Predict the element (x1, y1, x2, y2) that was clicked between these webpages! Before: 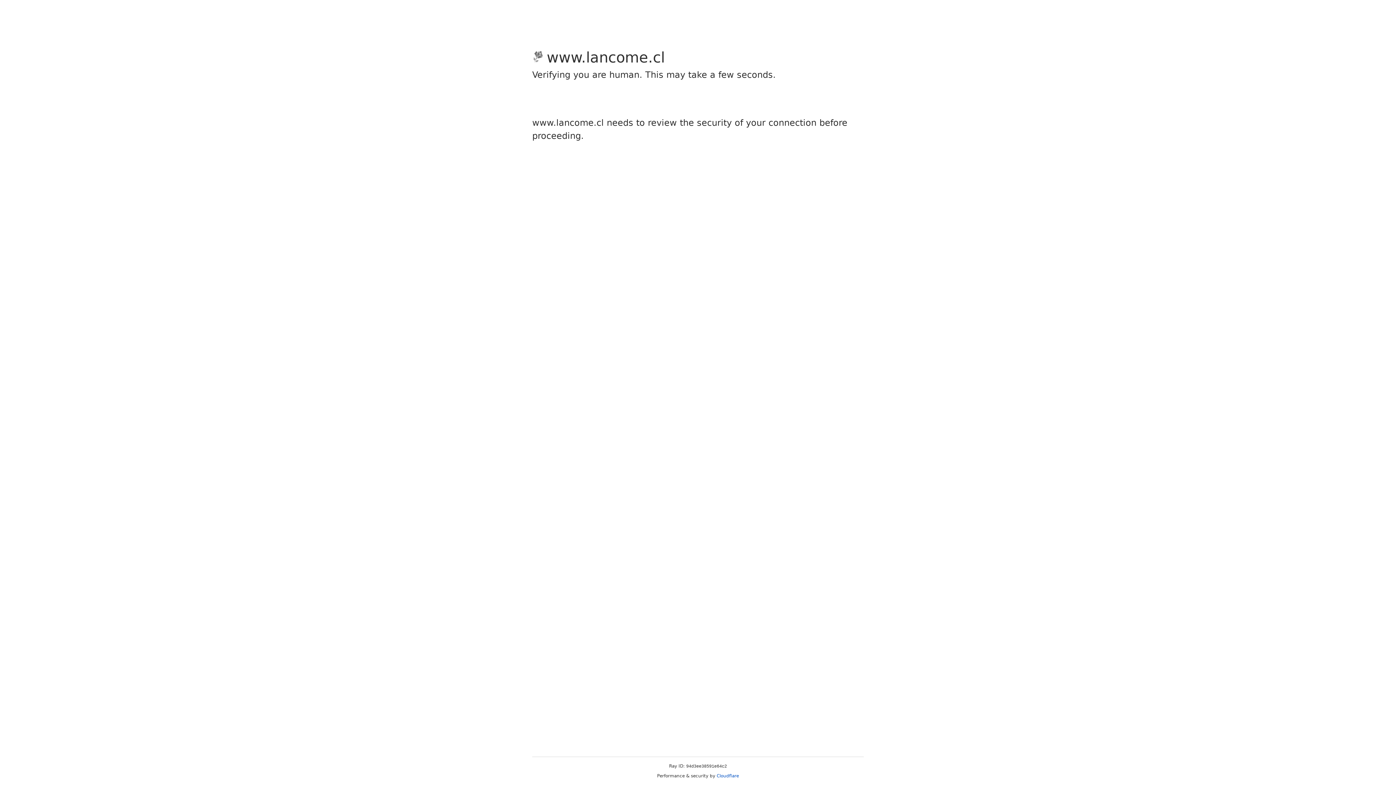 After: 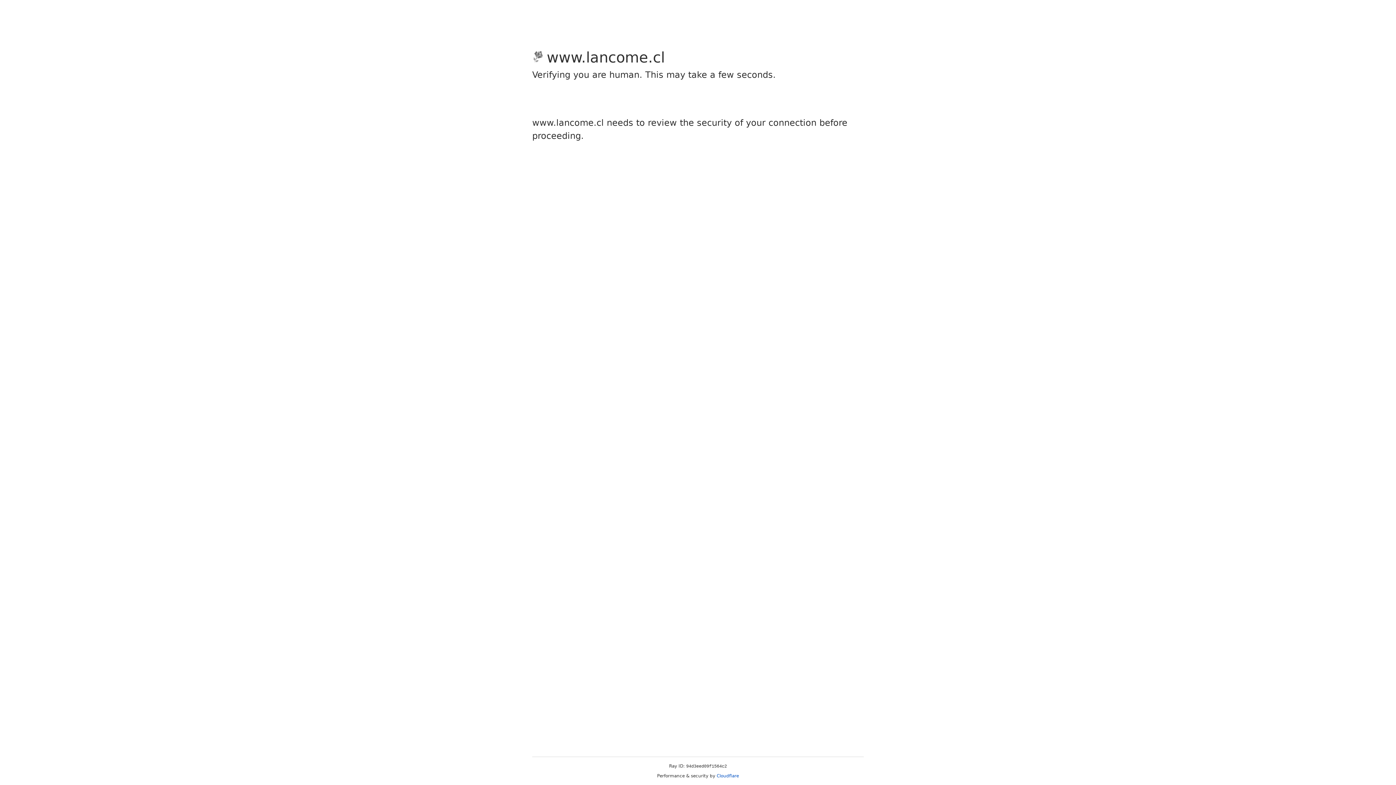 Action: label: Cloudflare bbox: (716, 773, 739, 778)